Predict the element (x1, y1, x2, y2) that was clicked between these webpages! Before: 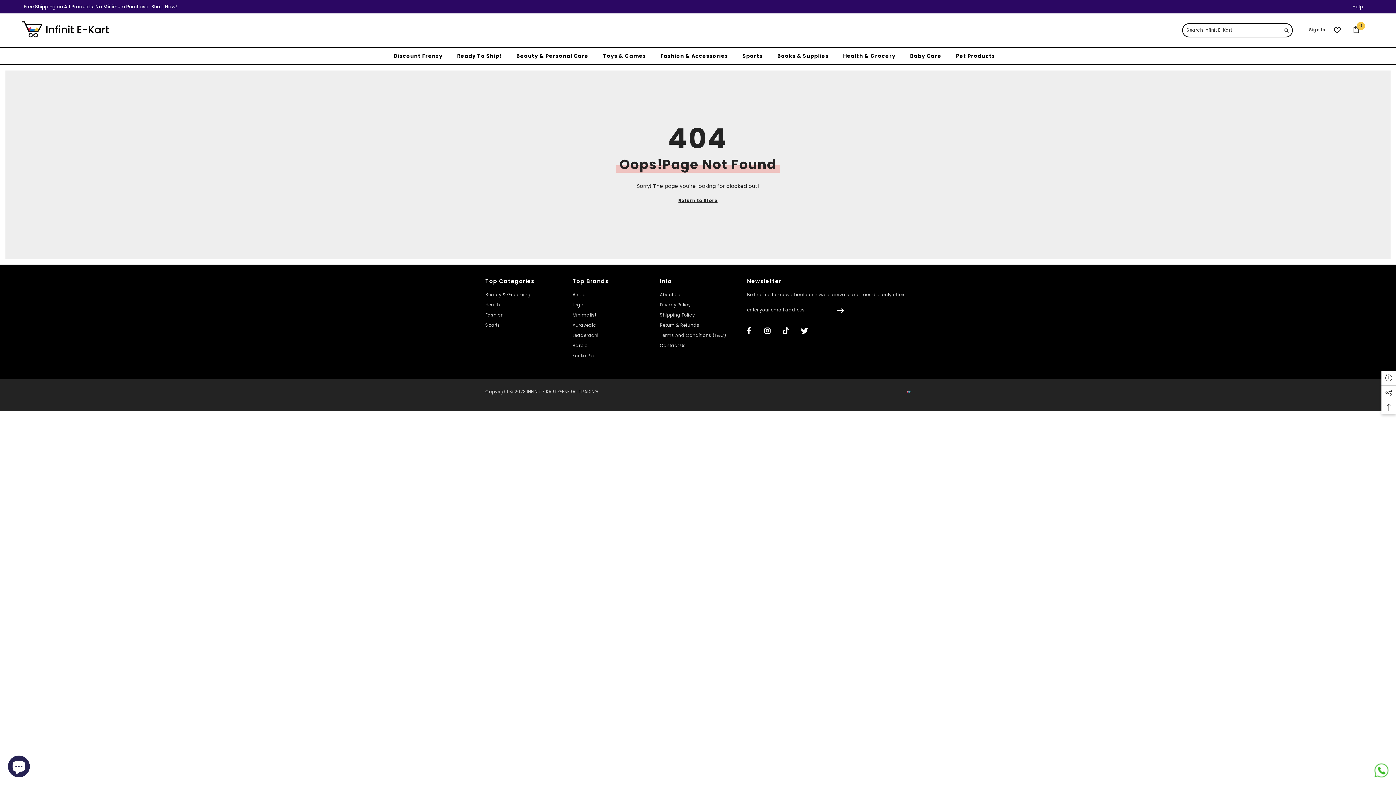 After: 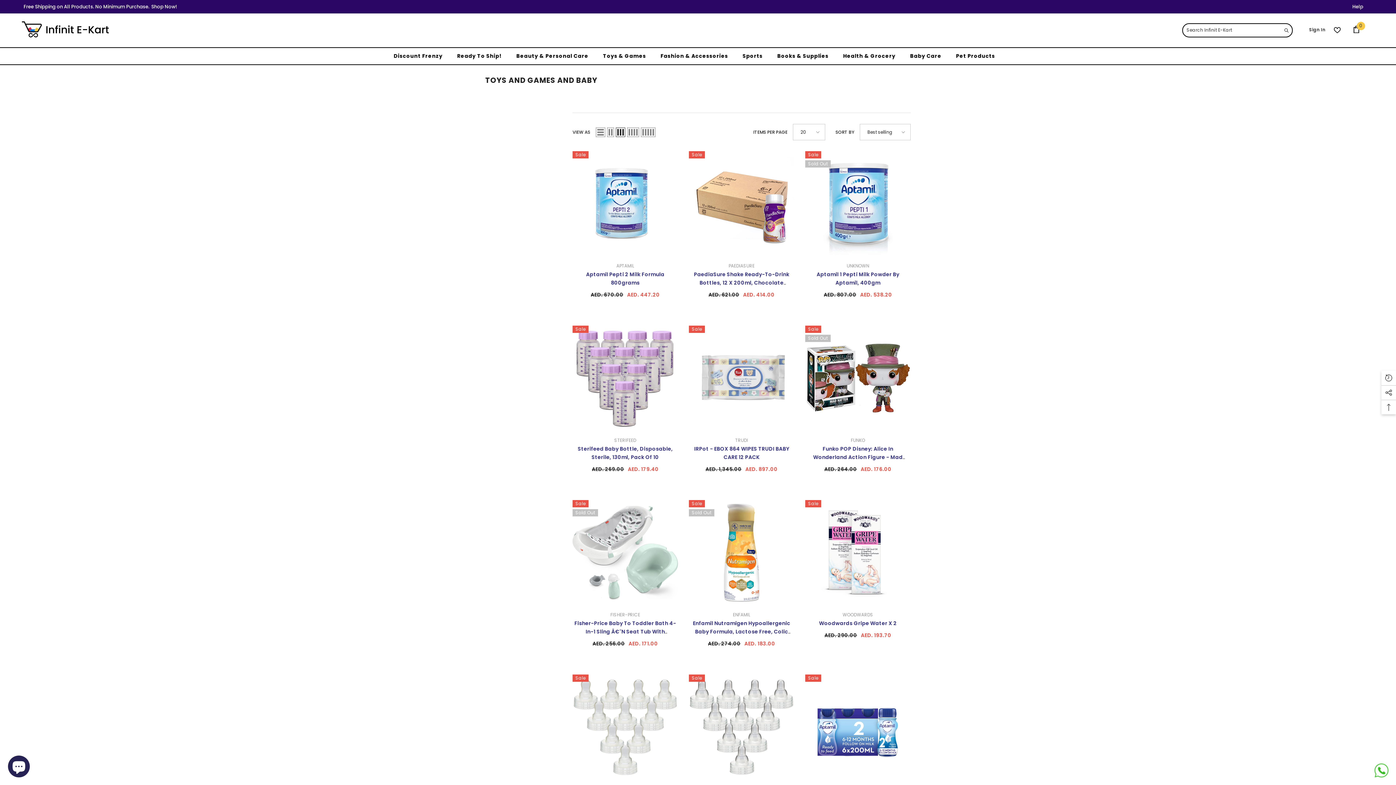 Action: label: Toys & Games bbox: (595, 52, 653, 64)